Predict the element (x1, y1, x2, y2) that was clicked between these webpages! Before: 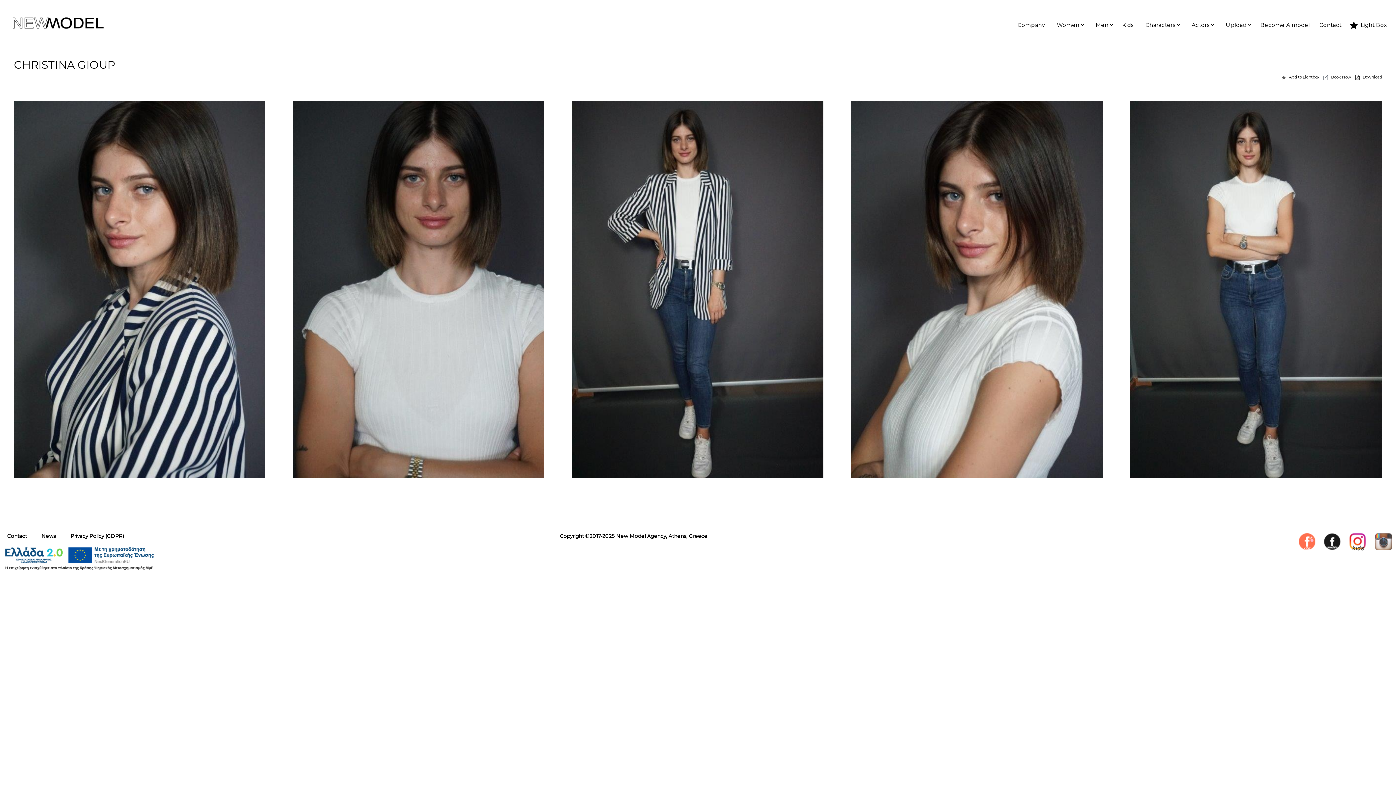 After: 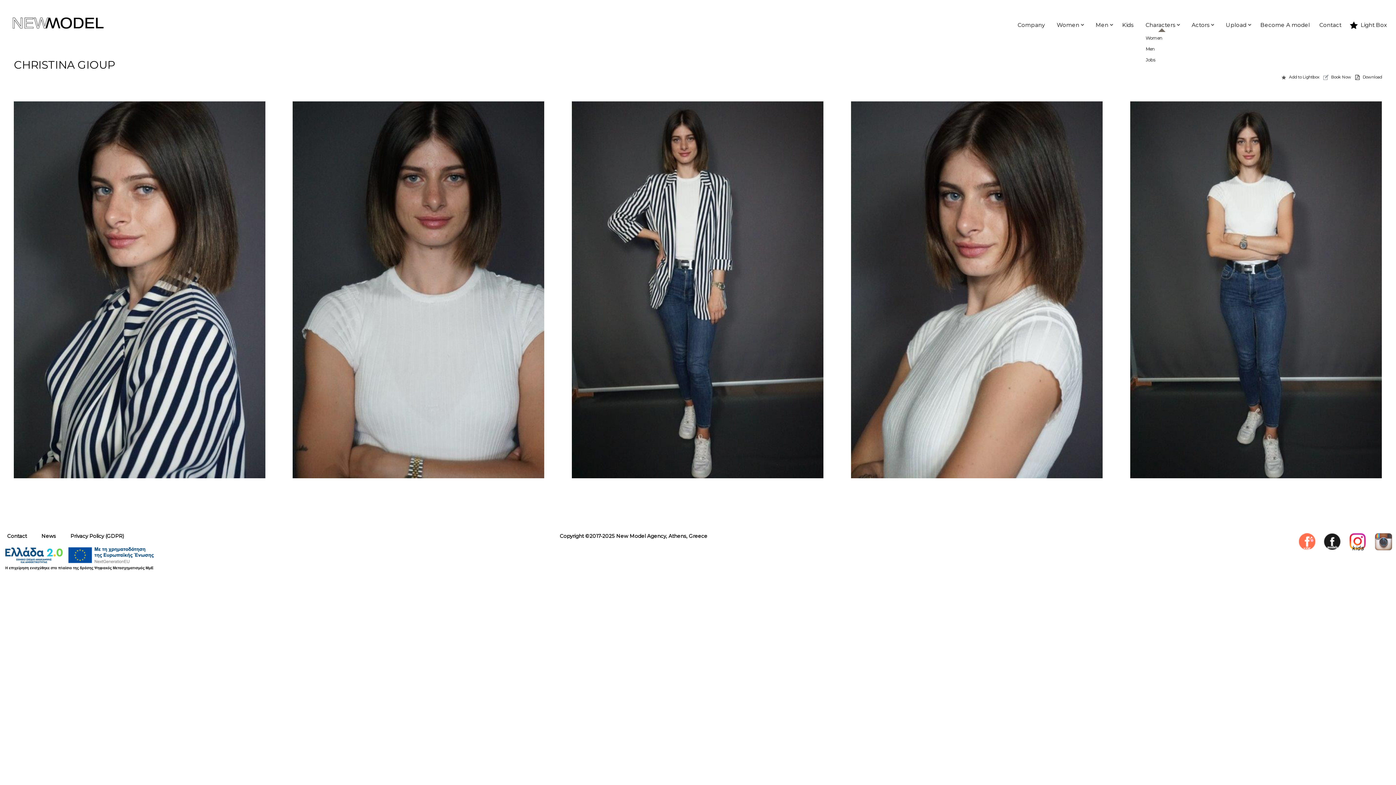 Action: bbox: (1142, 17, 1181, 32) label: Characters